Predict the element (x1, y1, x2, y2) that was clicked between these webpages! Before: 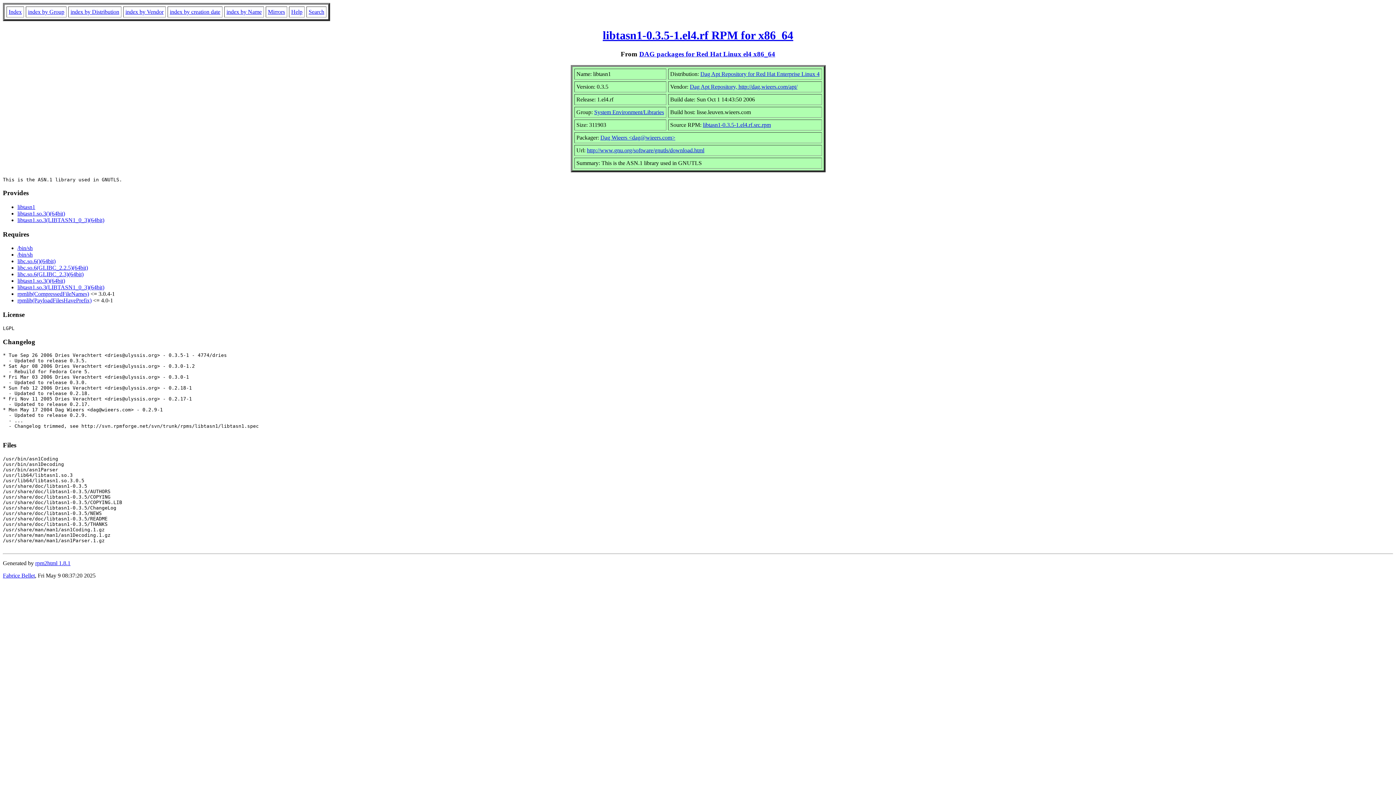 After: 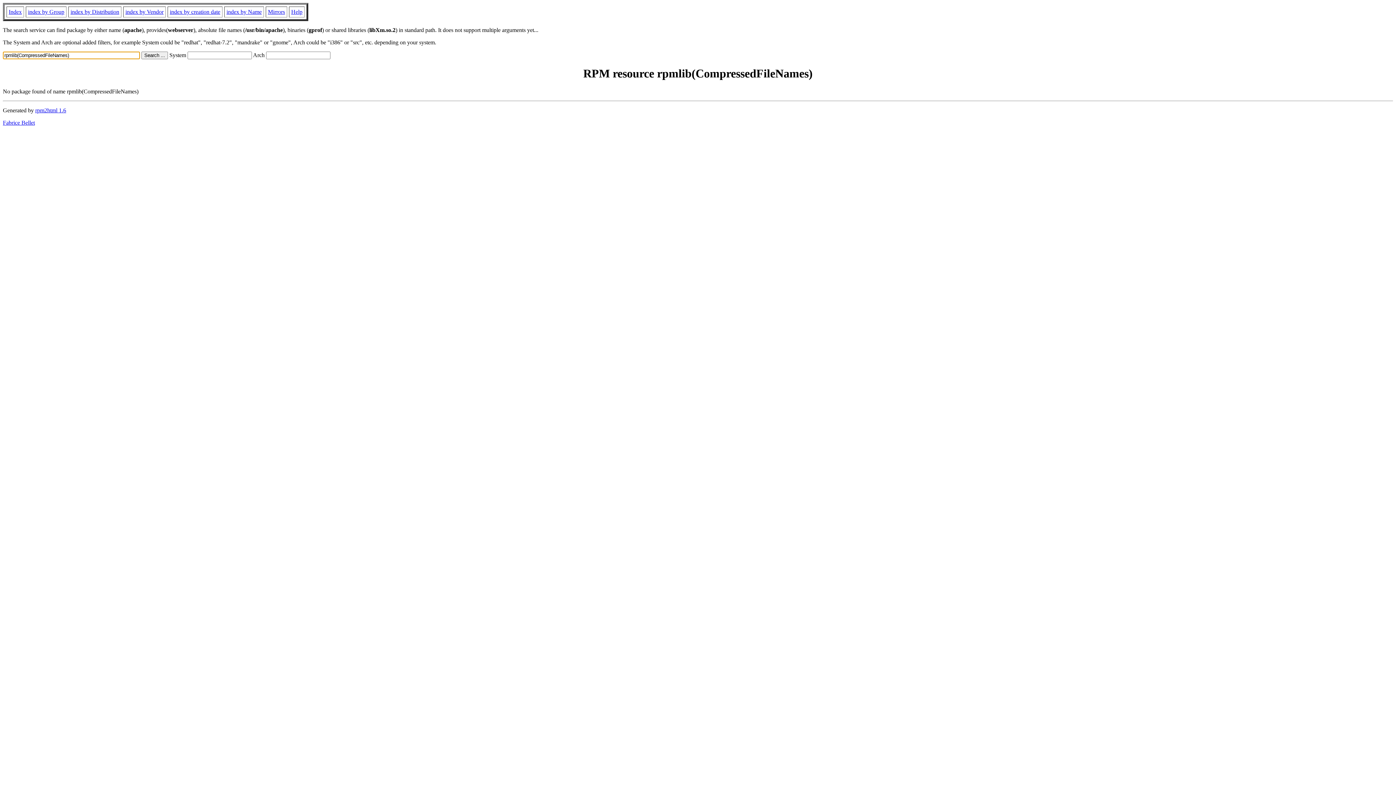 Action: label: rpmlib(CompressedFileNames) bbox: (17, 291, 89, 297)